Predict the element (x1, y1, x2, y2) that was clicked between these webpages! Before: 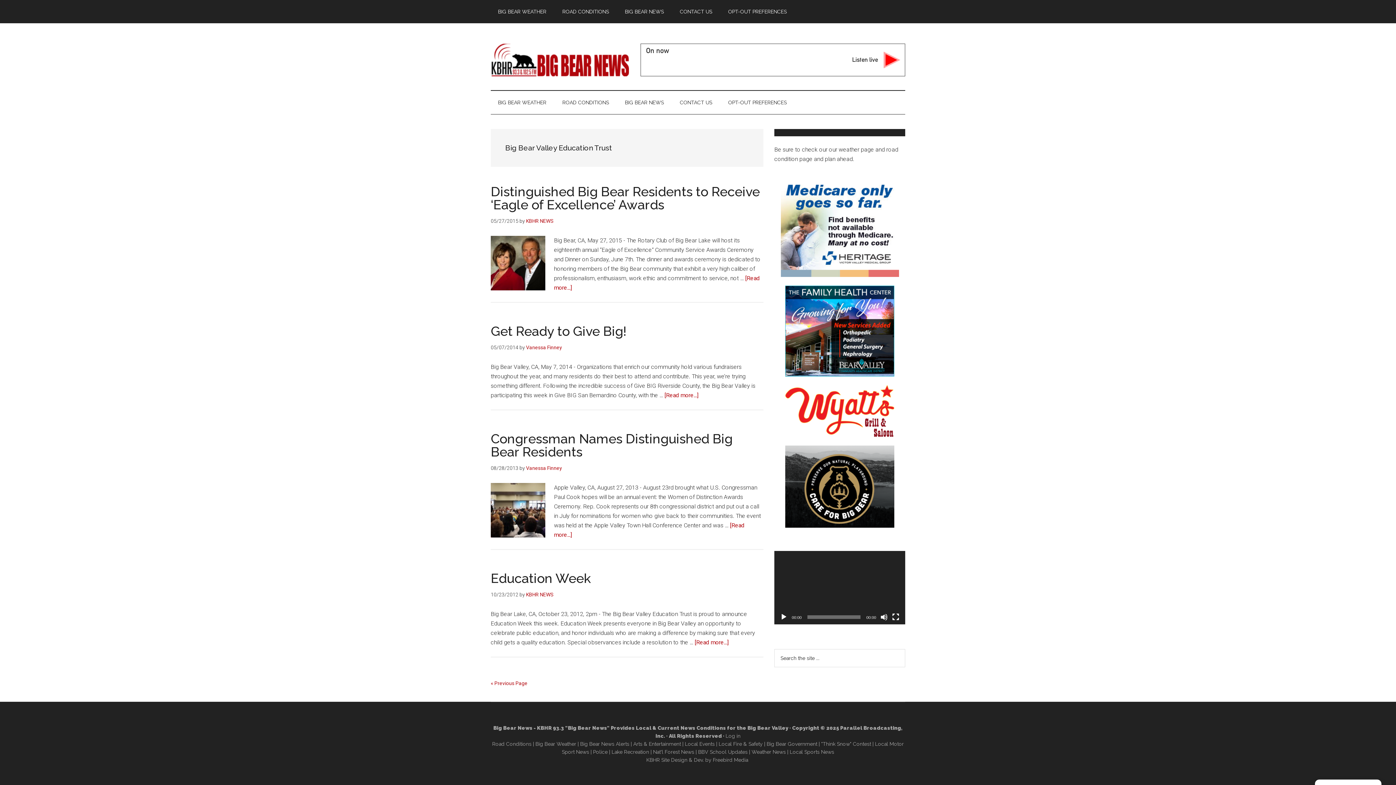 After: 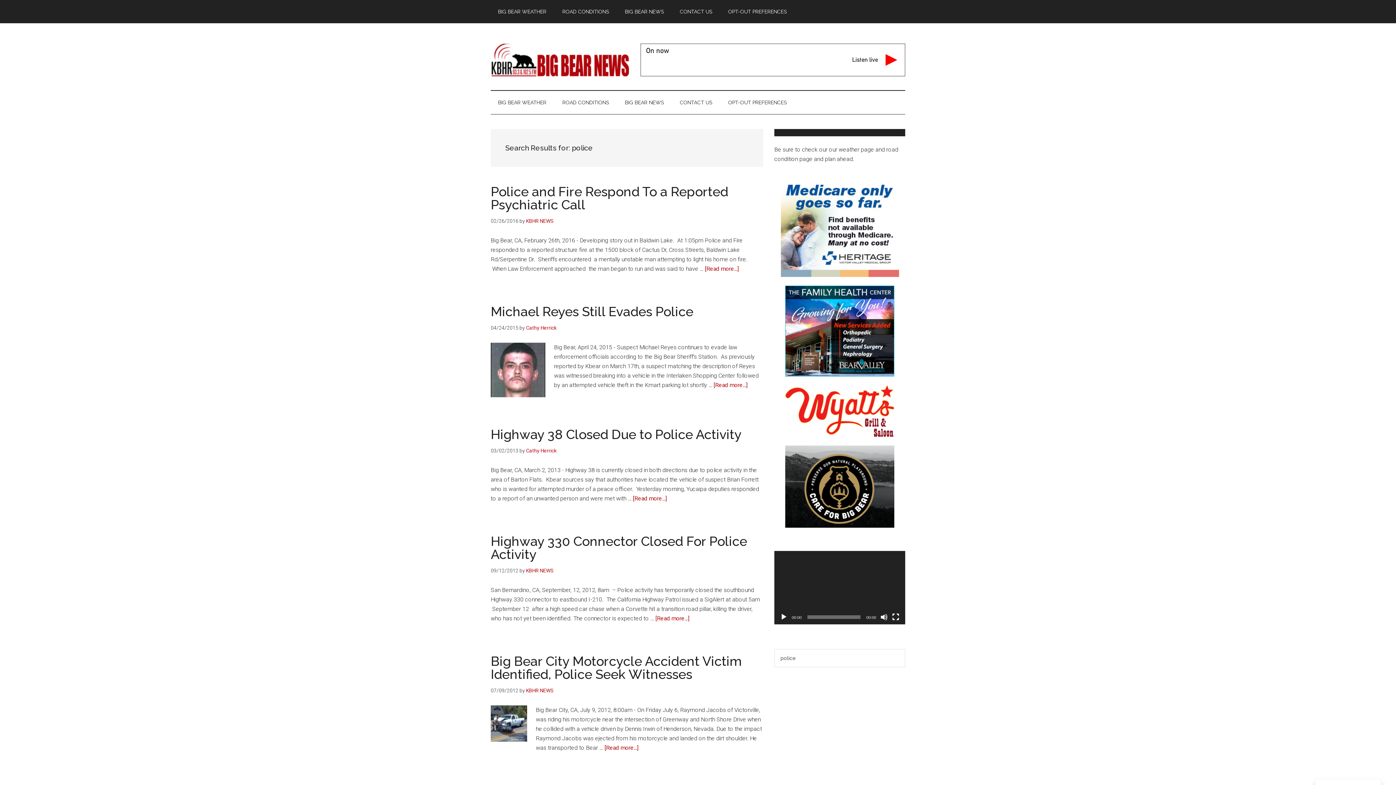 Action: label: Police bbox: (593, 749, 607, 755)